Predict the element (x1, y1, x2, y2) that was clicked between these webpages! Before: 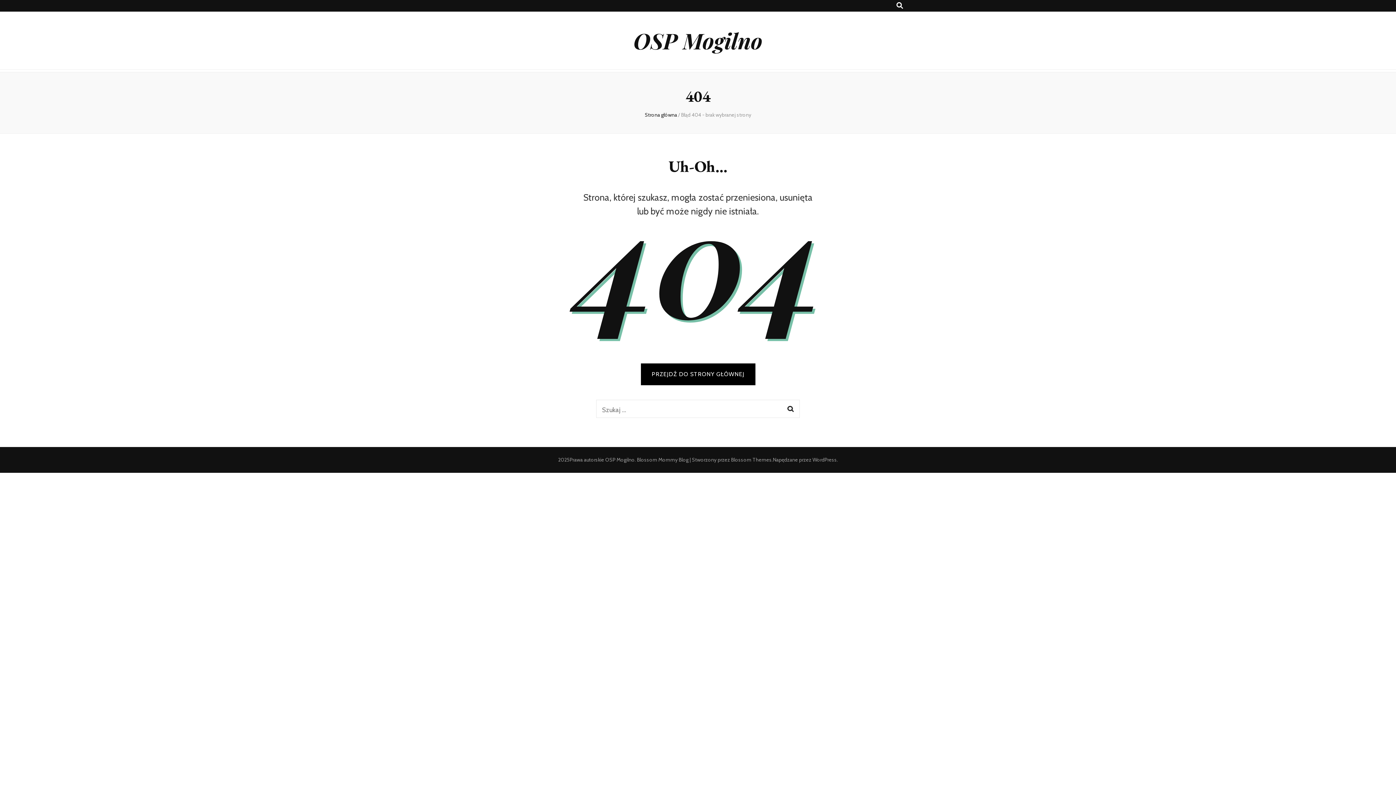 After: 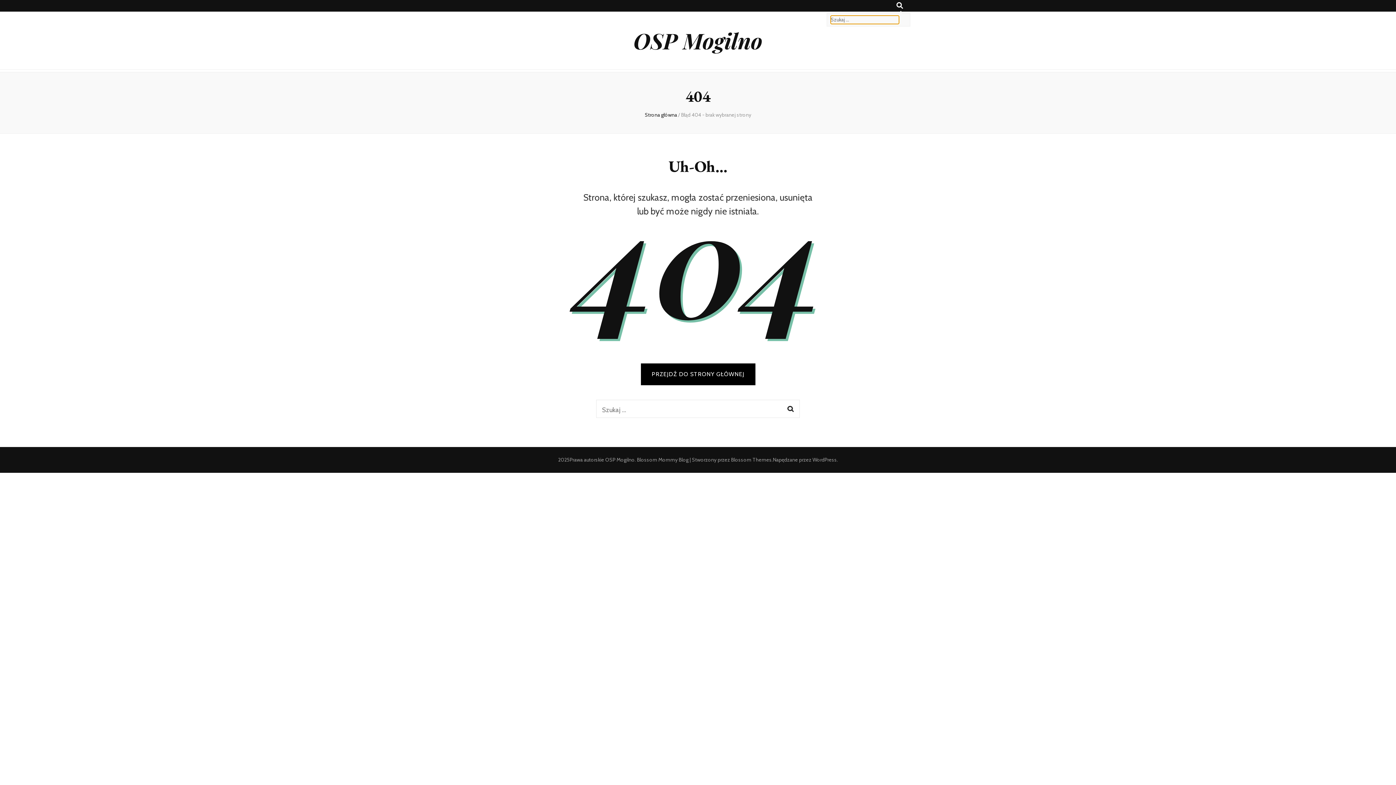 Action: label: przycisk przełączania wyszukiwania bbox: (896, 2, 903, 9)